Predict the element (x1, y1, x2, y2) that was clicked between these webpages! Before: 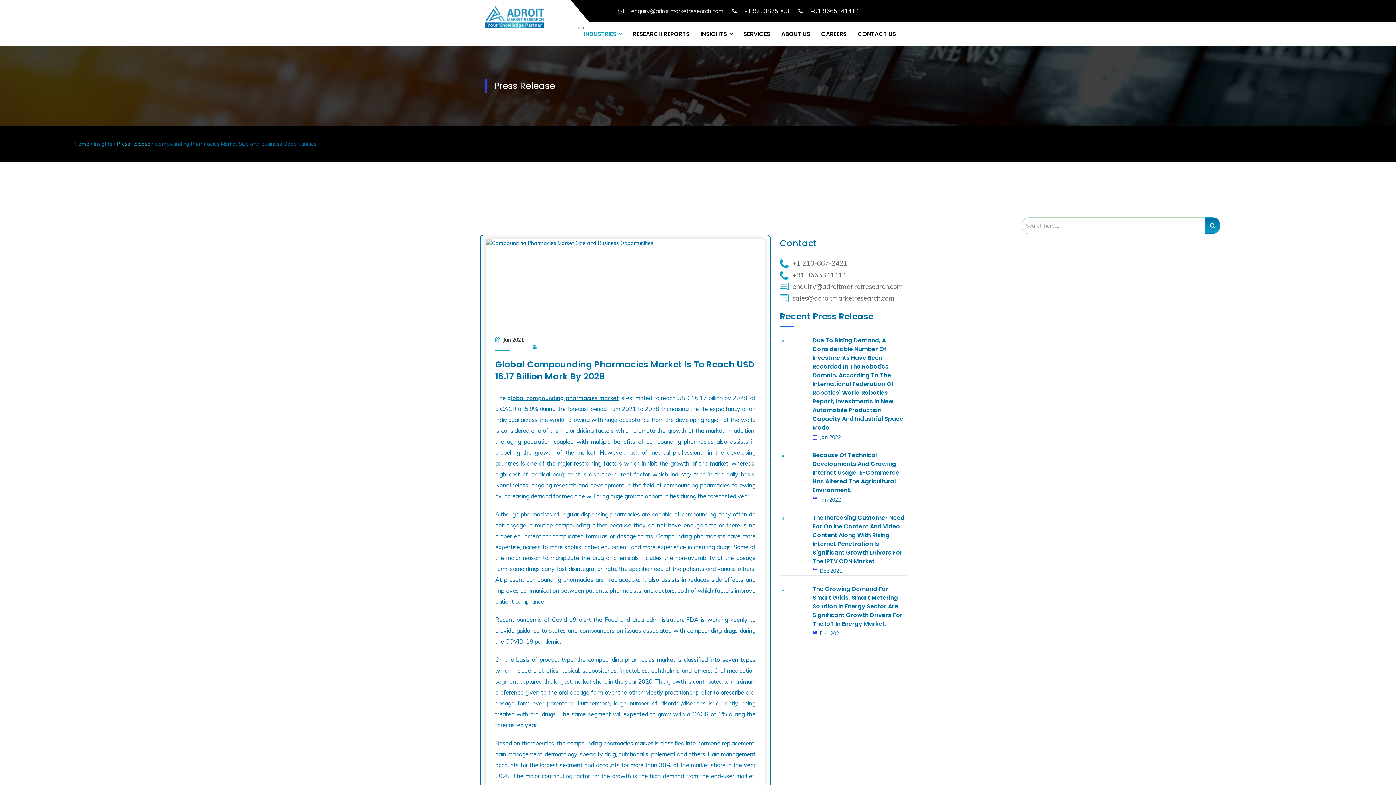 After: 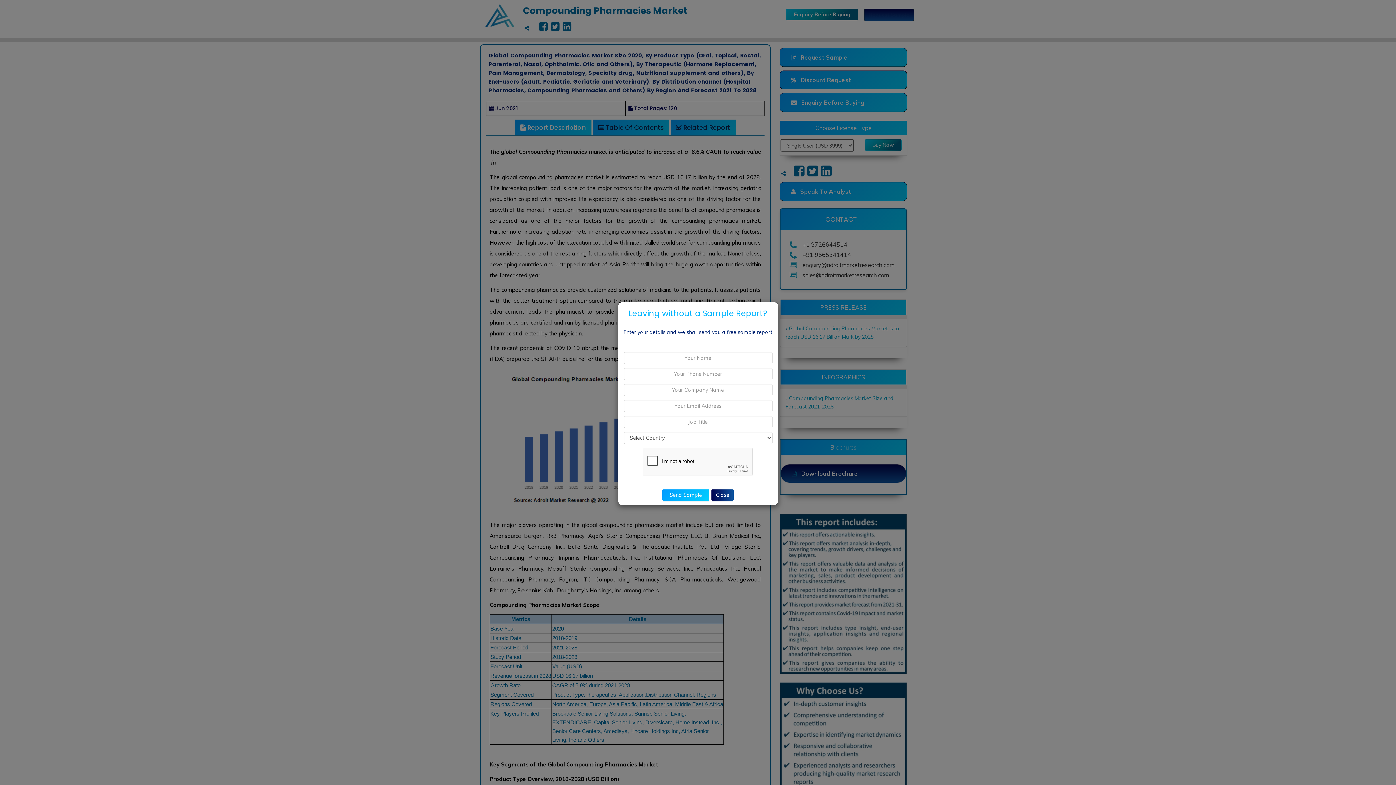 Action: bbox: (507, 394, 618, 401) label: global compounding pharmacies market